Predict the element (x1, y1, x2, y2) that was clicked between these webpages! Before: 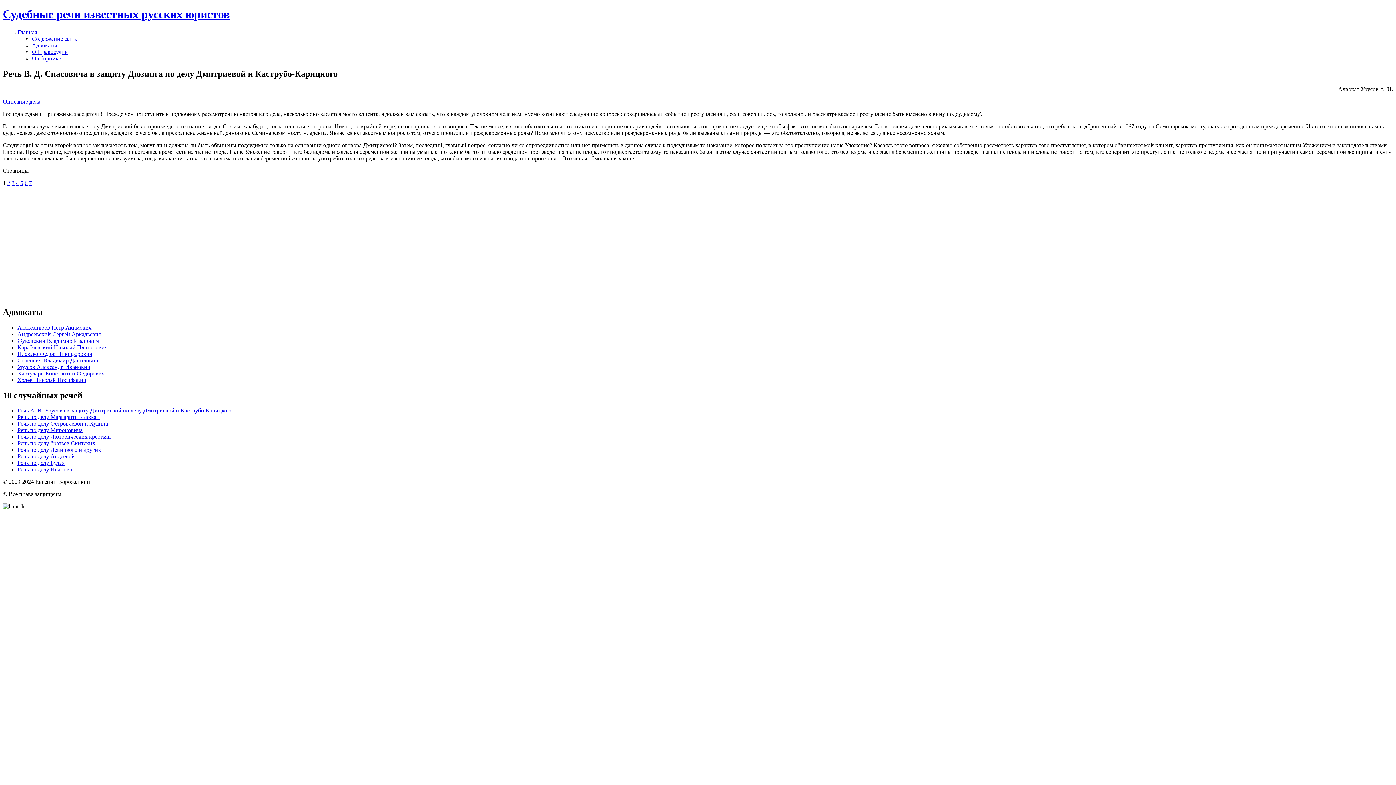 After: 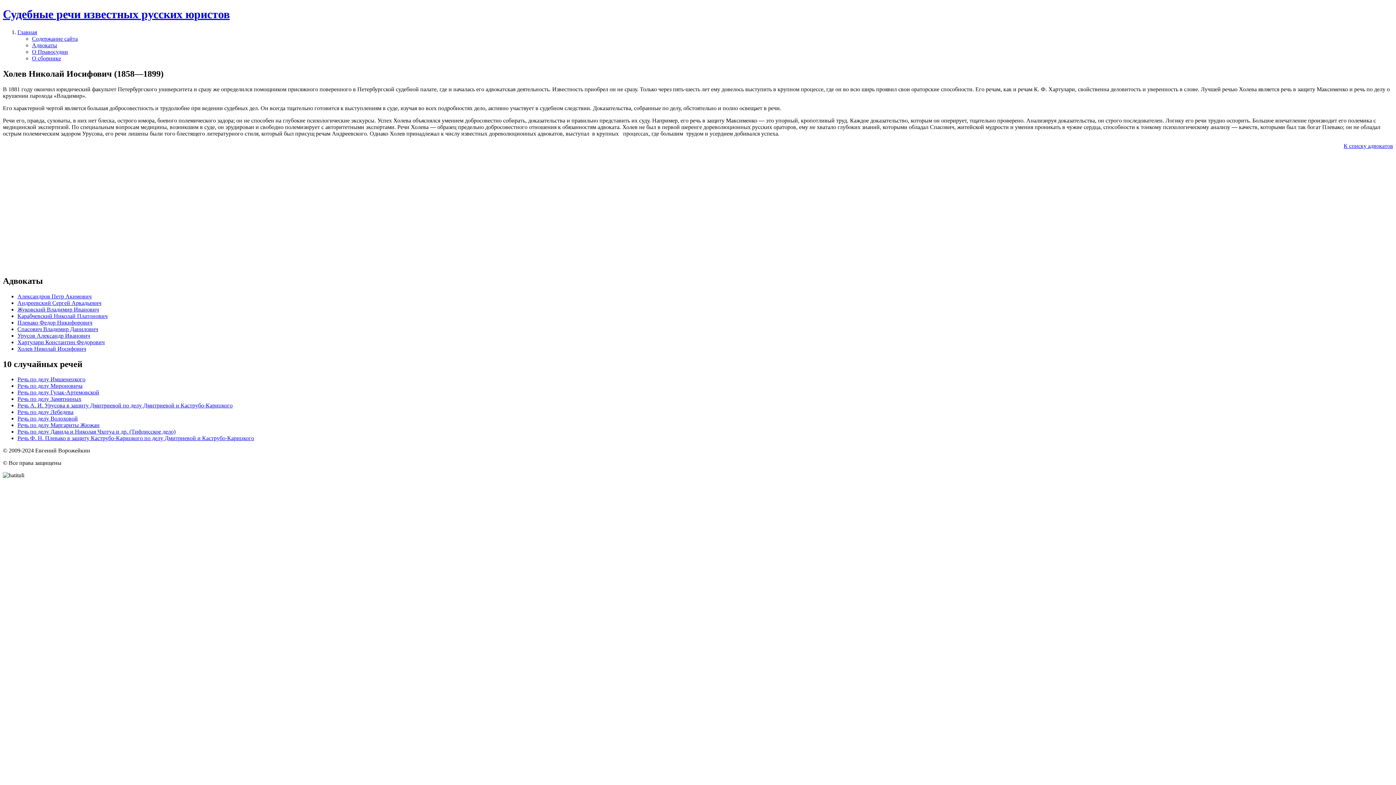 Action: bbox: (17, 376, 86, 383) label: Холев Николай Иосифович